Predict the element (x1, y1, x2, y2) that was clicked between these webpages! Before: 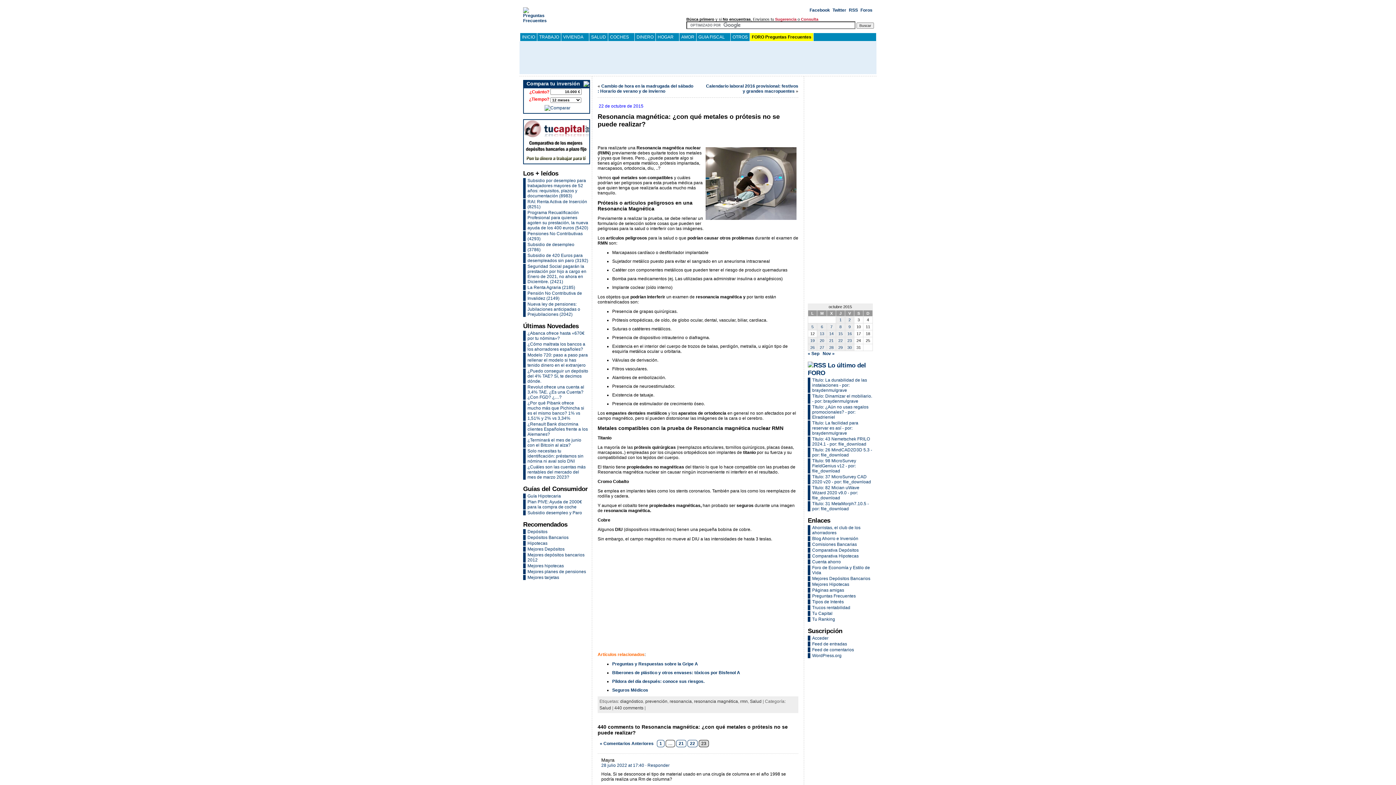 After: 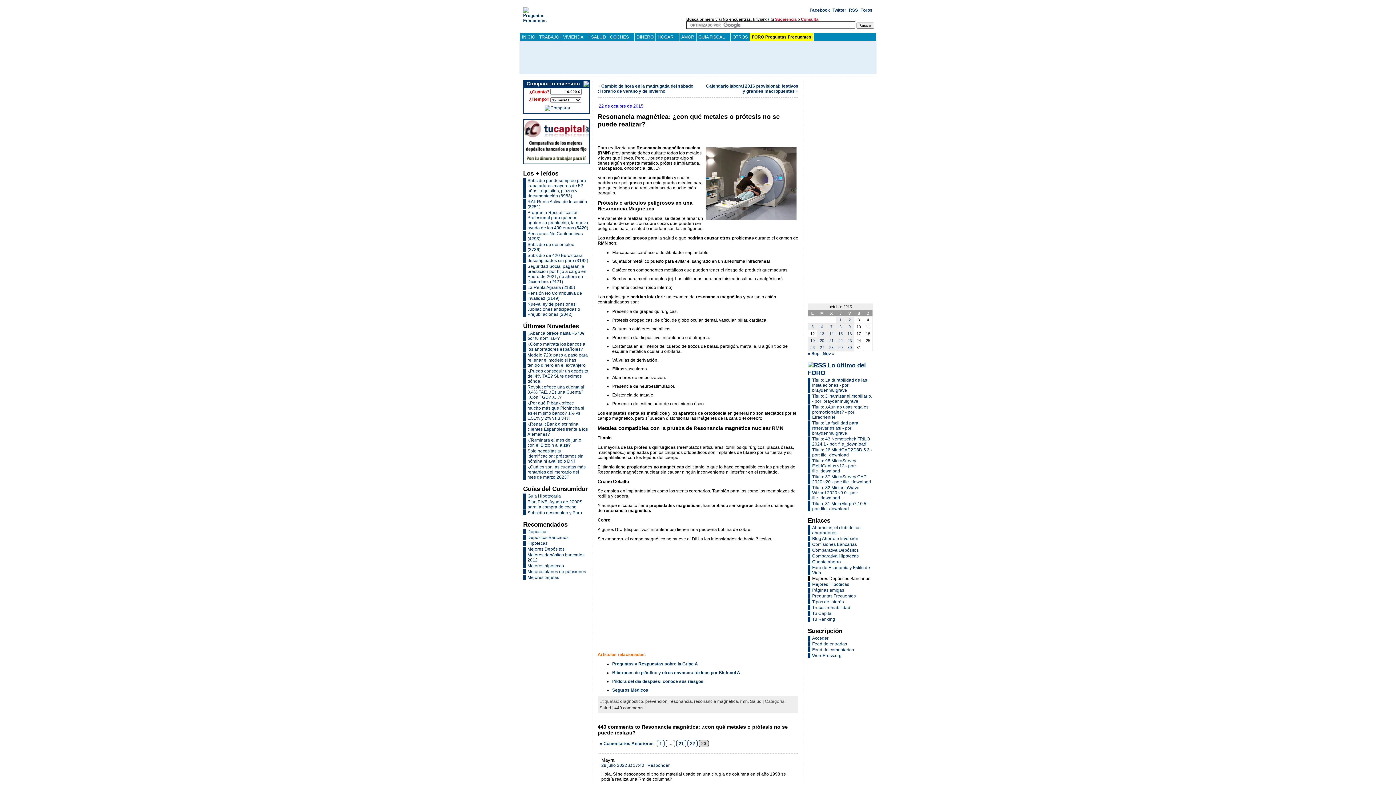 Action: label: Mejores Depósitos Bancarios bbox: (812, 576, 870, 581)